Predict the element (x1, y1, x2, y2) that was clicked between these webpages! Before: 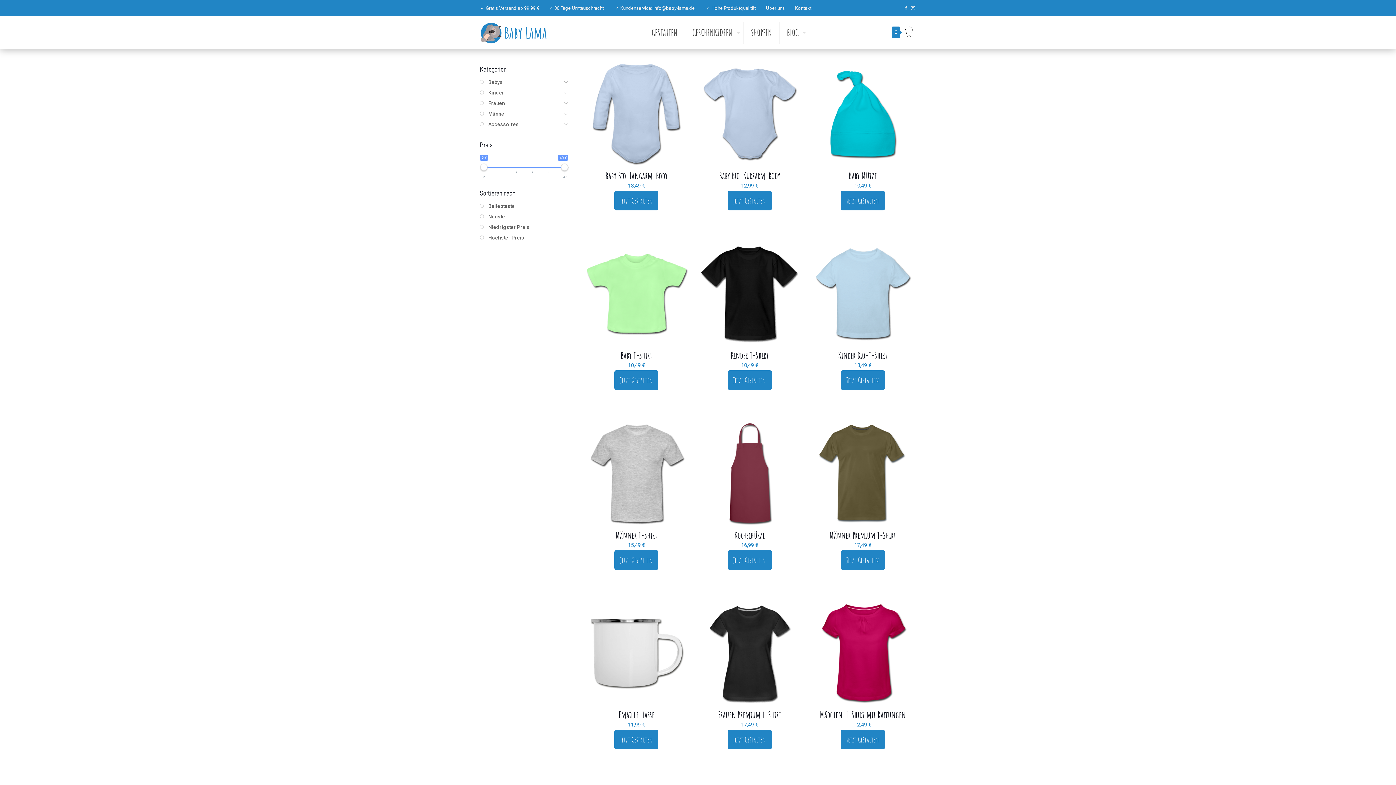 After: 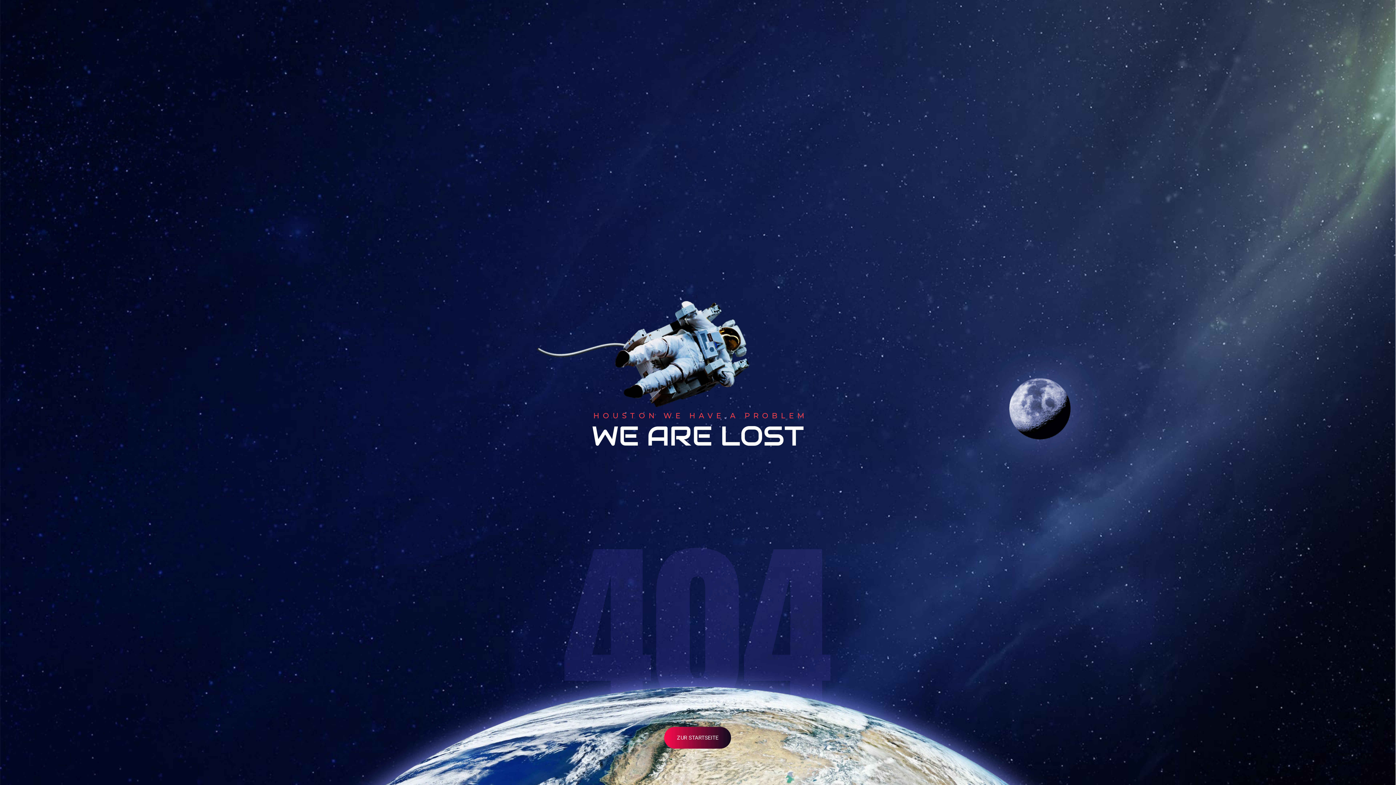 Action: bbox: (841, 370, 885, 390) label: Jetzt Gestalten